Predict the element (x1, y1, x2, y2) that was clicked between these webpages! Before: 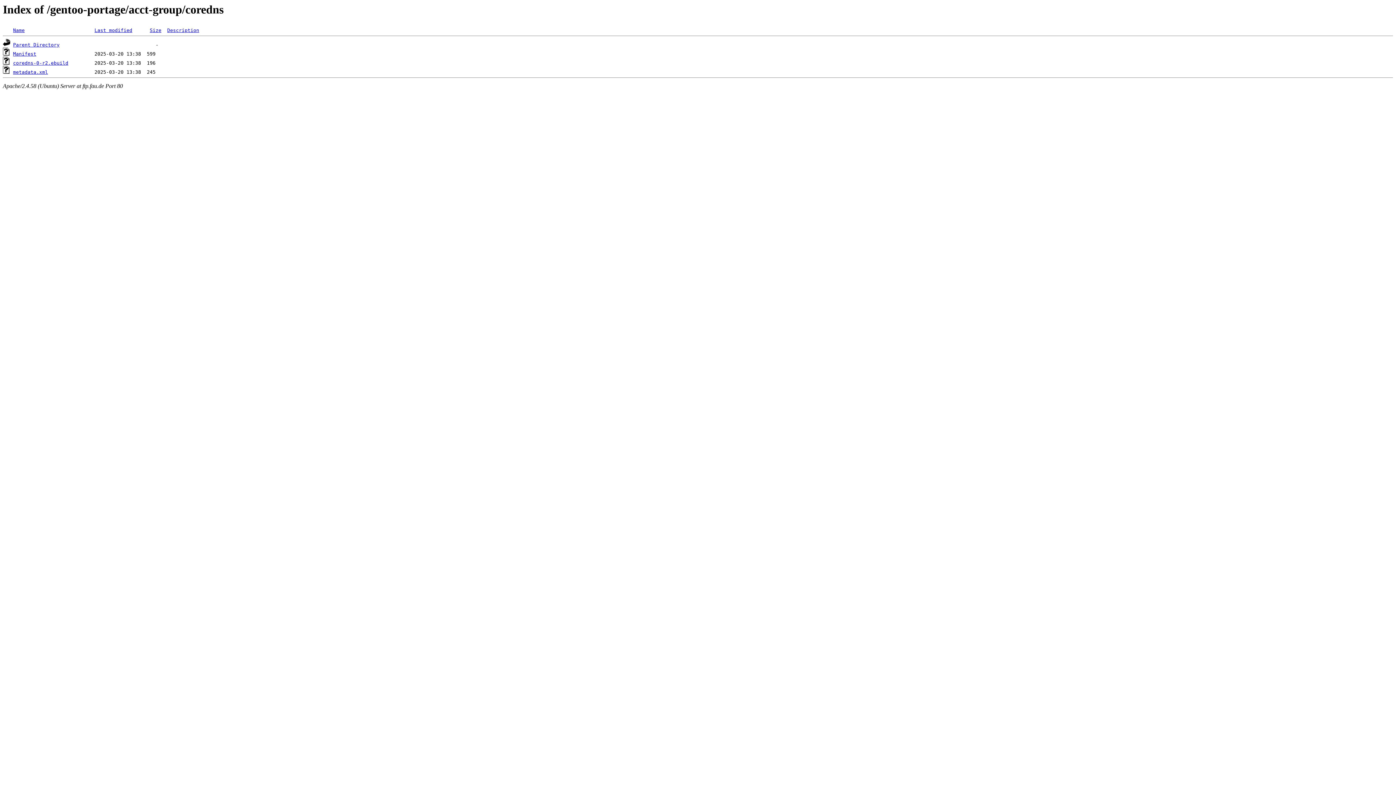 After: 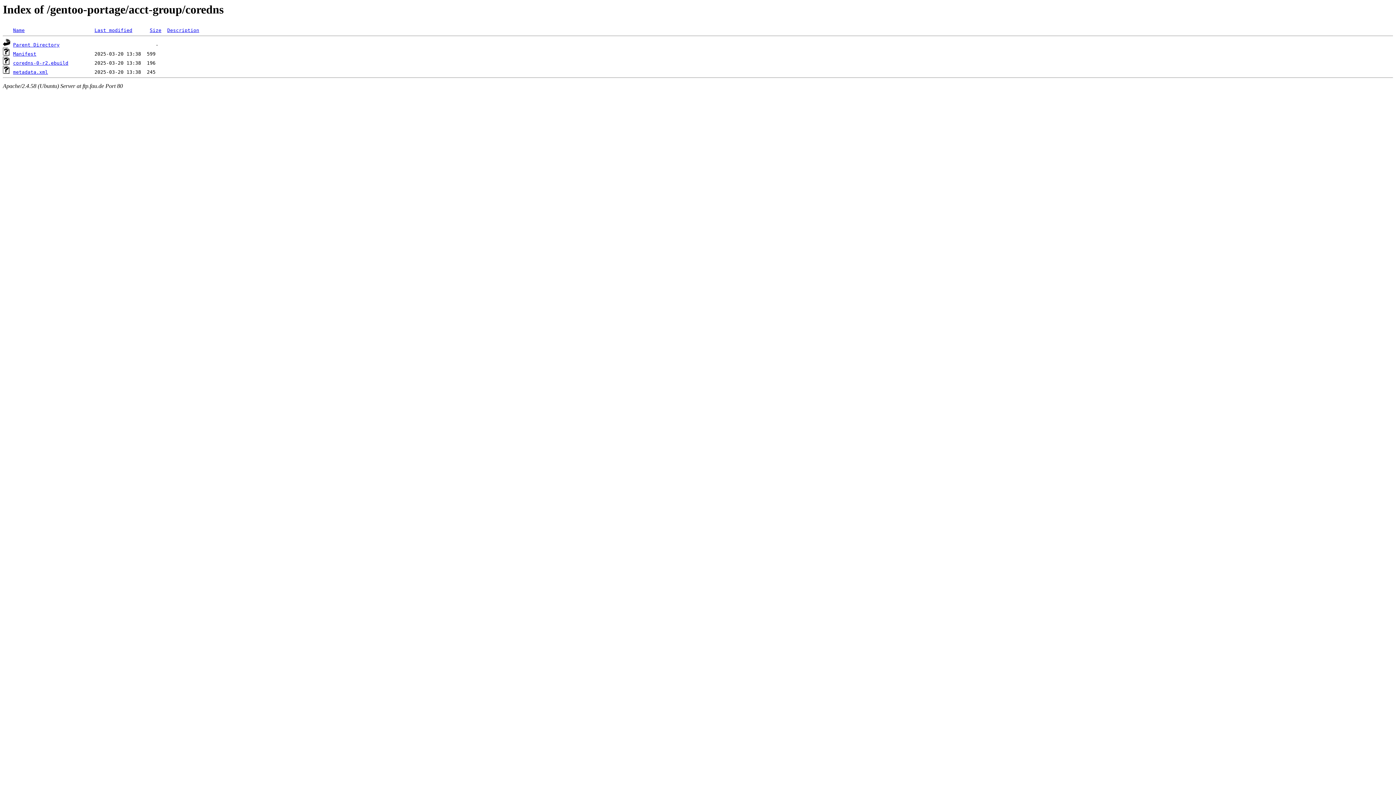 Action: bbox: (13, 60, 68, 65) label: coredns-0-r2.ebuild